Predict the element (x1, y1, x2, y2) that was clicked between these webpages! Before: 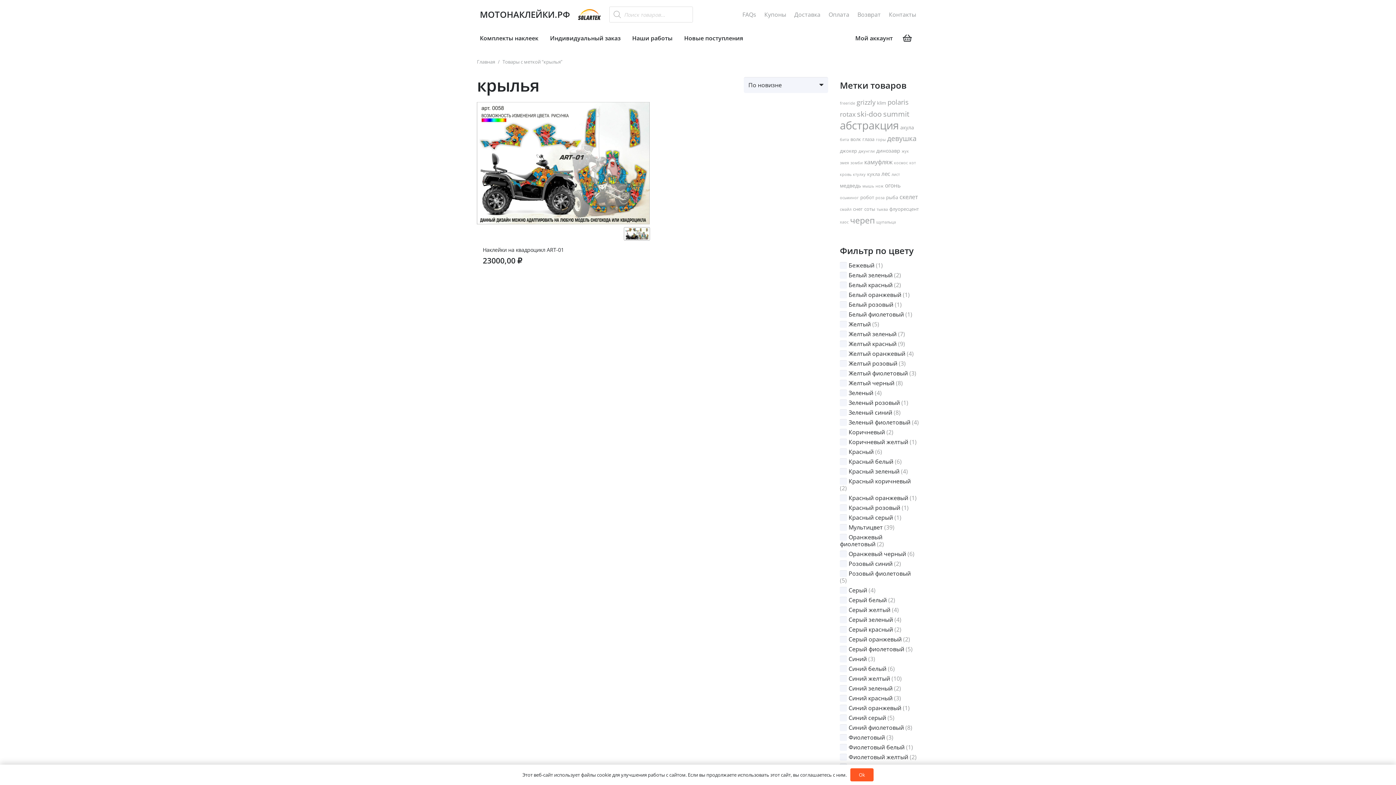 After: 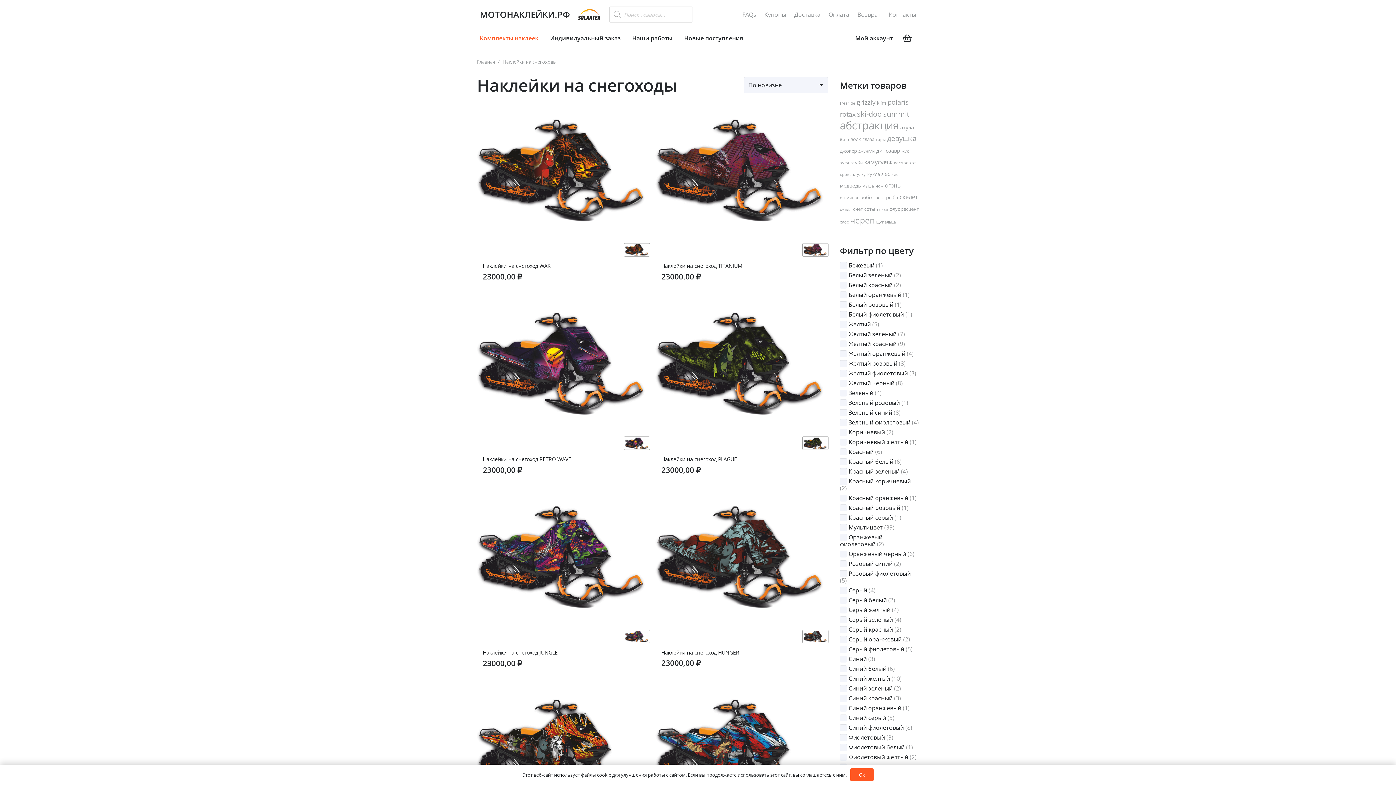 Action: bbox: (840, 684, 892, 692) label: Синий зеленый